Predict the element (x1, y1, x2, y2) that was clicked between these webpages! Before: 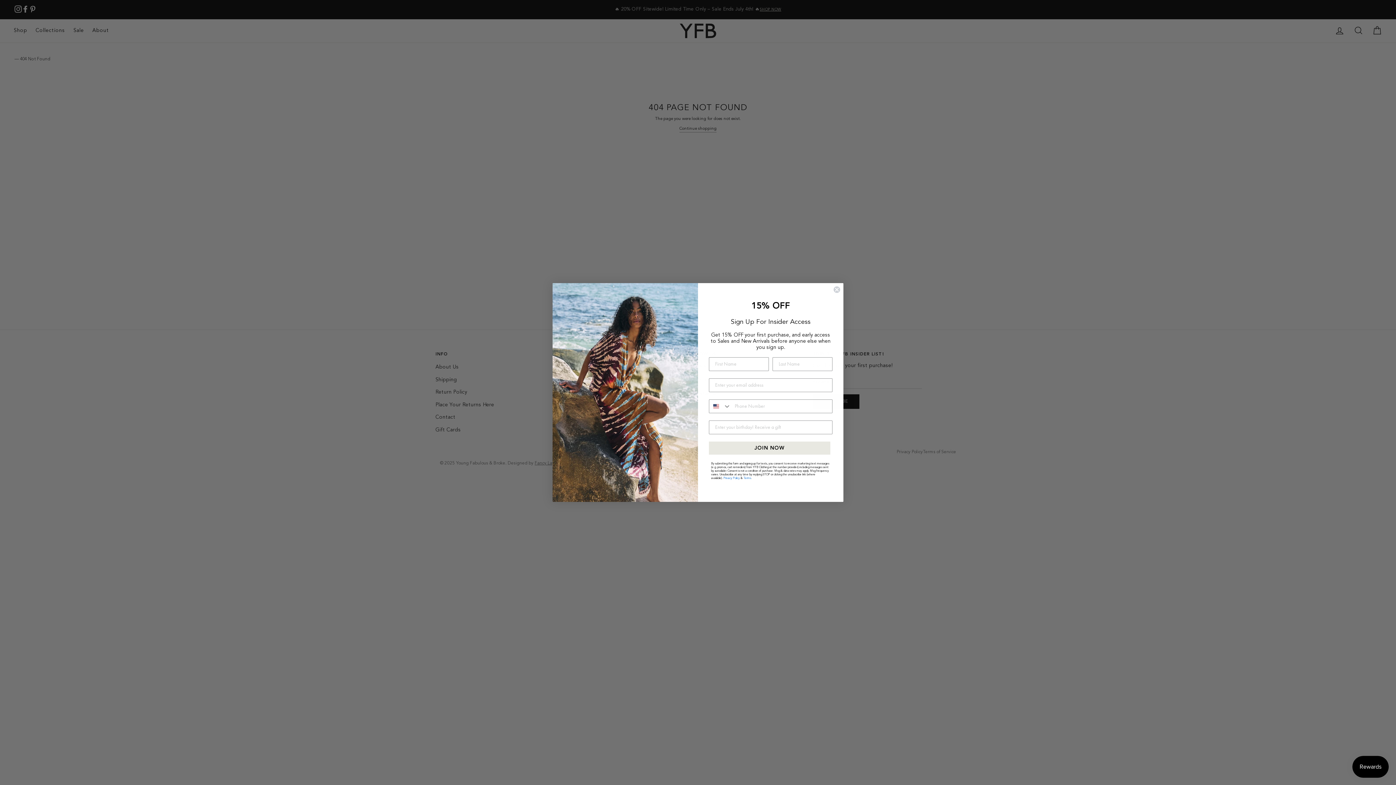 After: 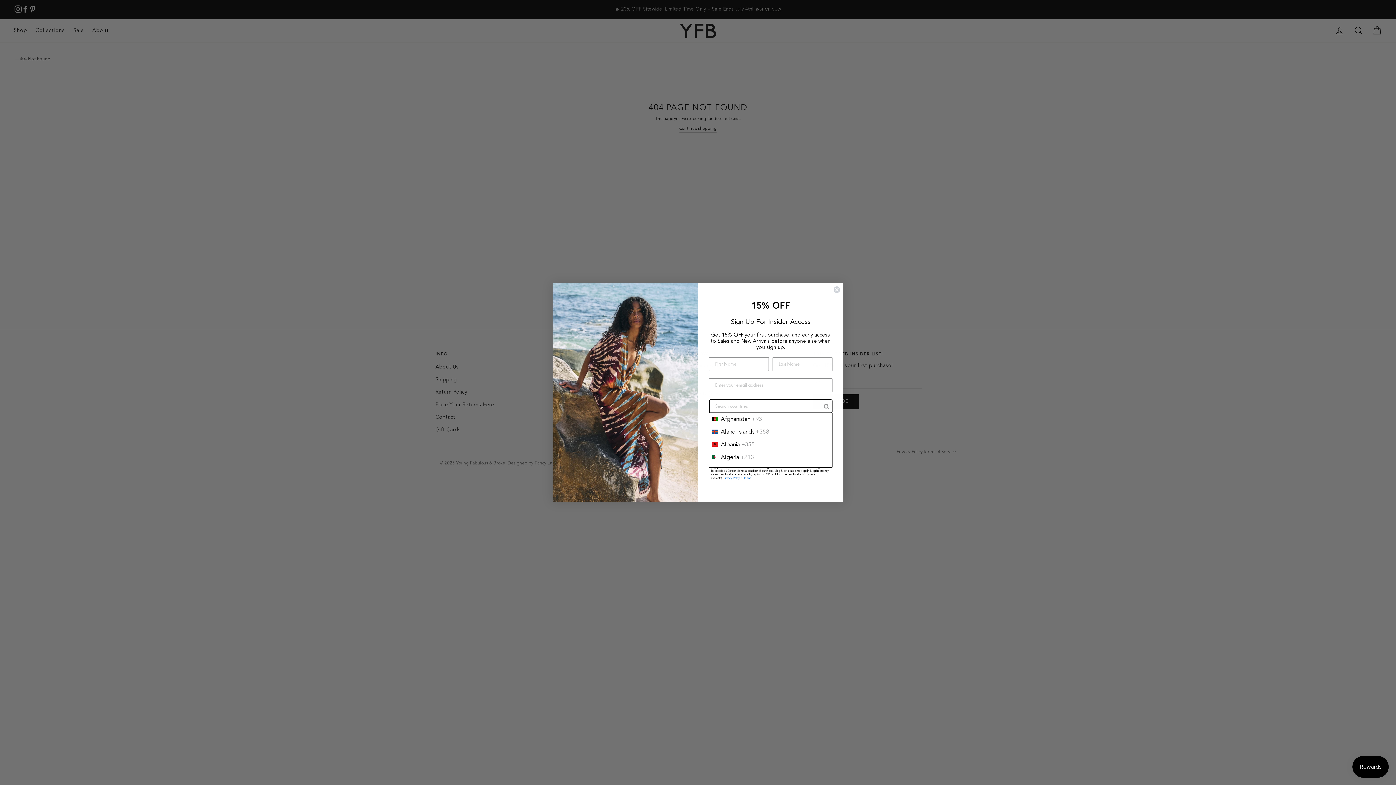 Action: label: Search Countries bbox: (709, 400, 731, 413)